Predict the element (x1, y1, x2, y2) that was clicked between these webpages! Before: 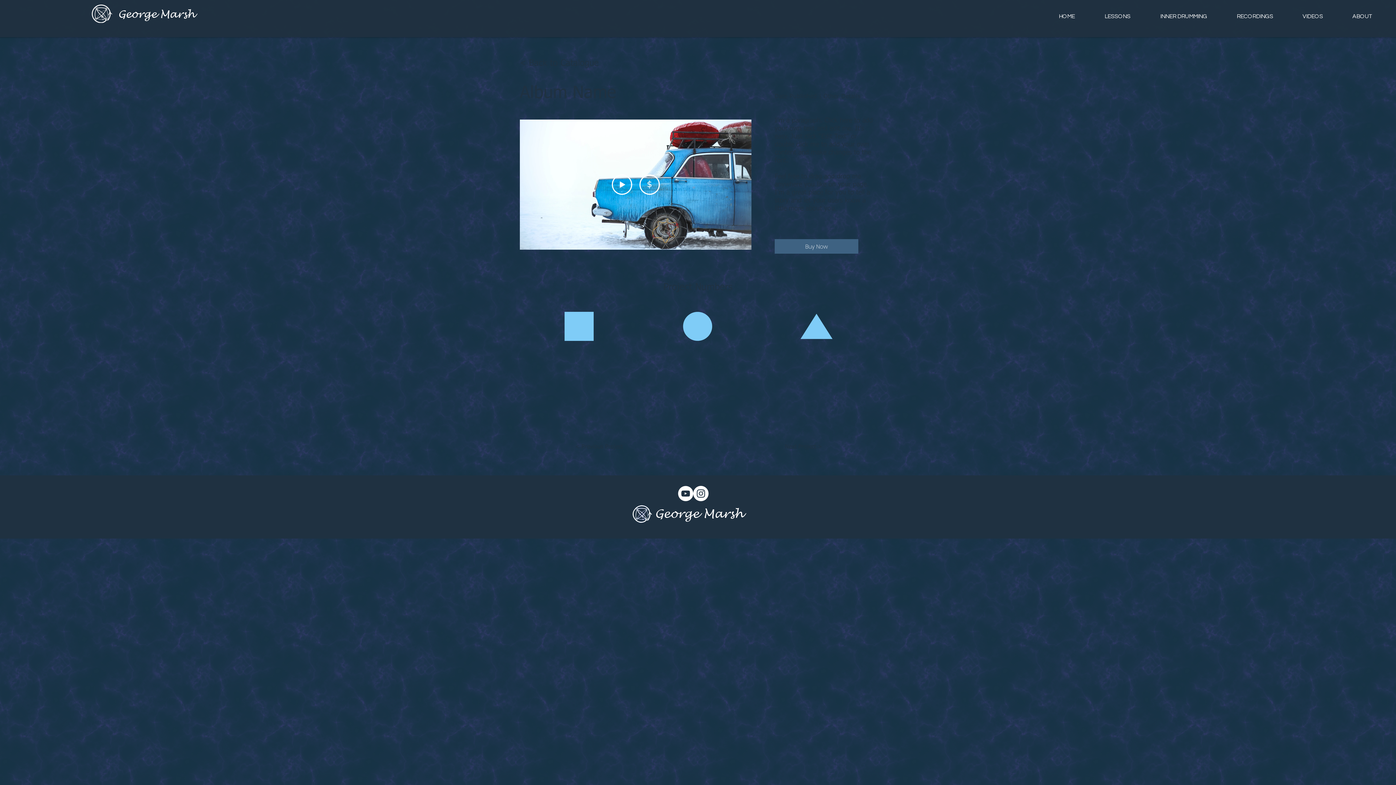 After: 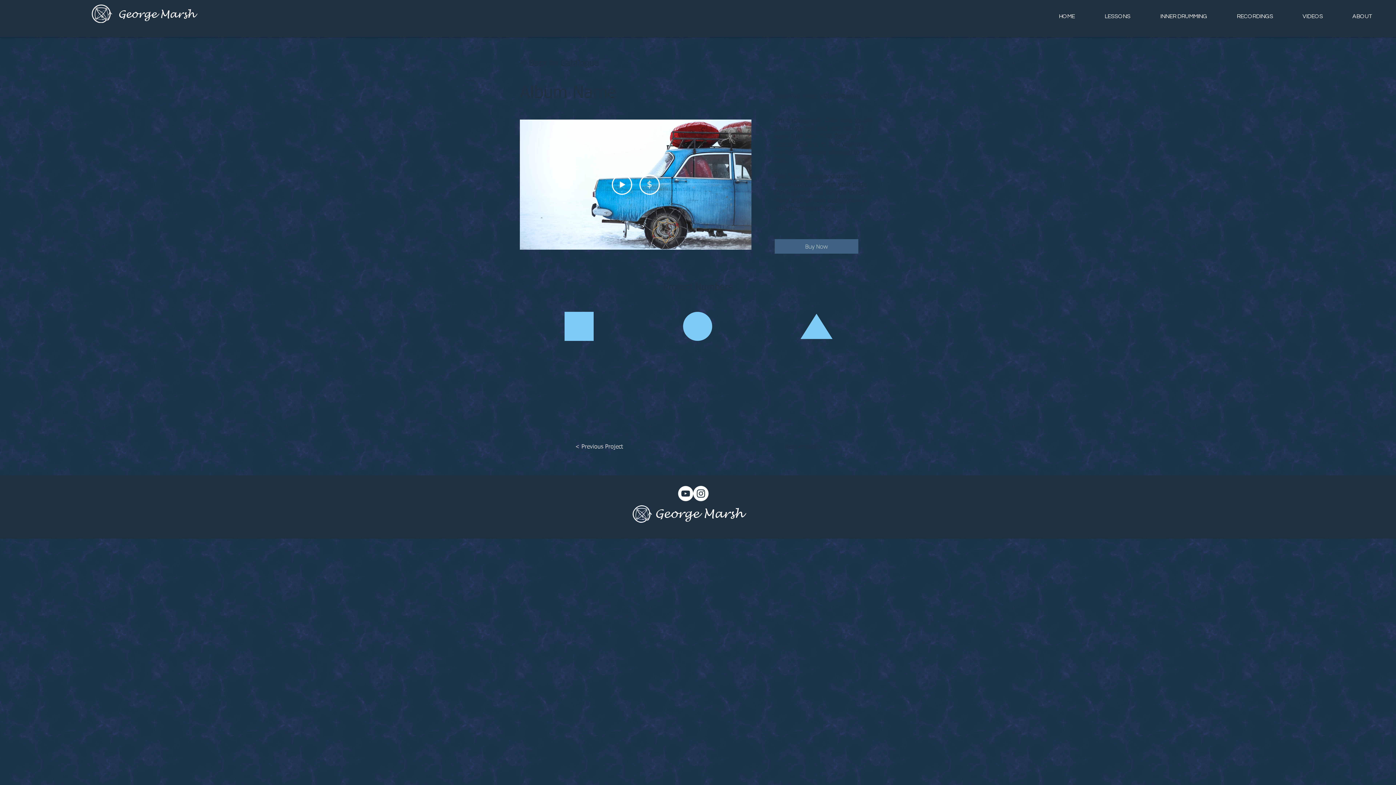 Action: bbox: (574, 440, 623, 454) label: < Previous Project